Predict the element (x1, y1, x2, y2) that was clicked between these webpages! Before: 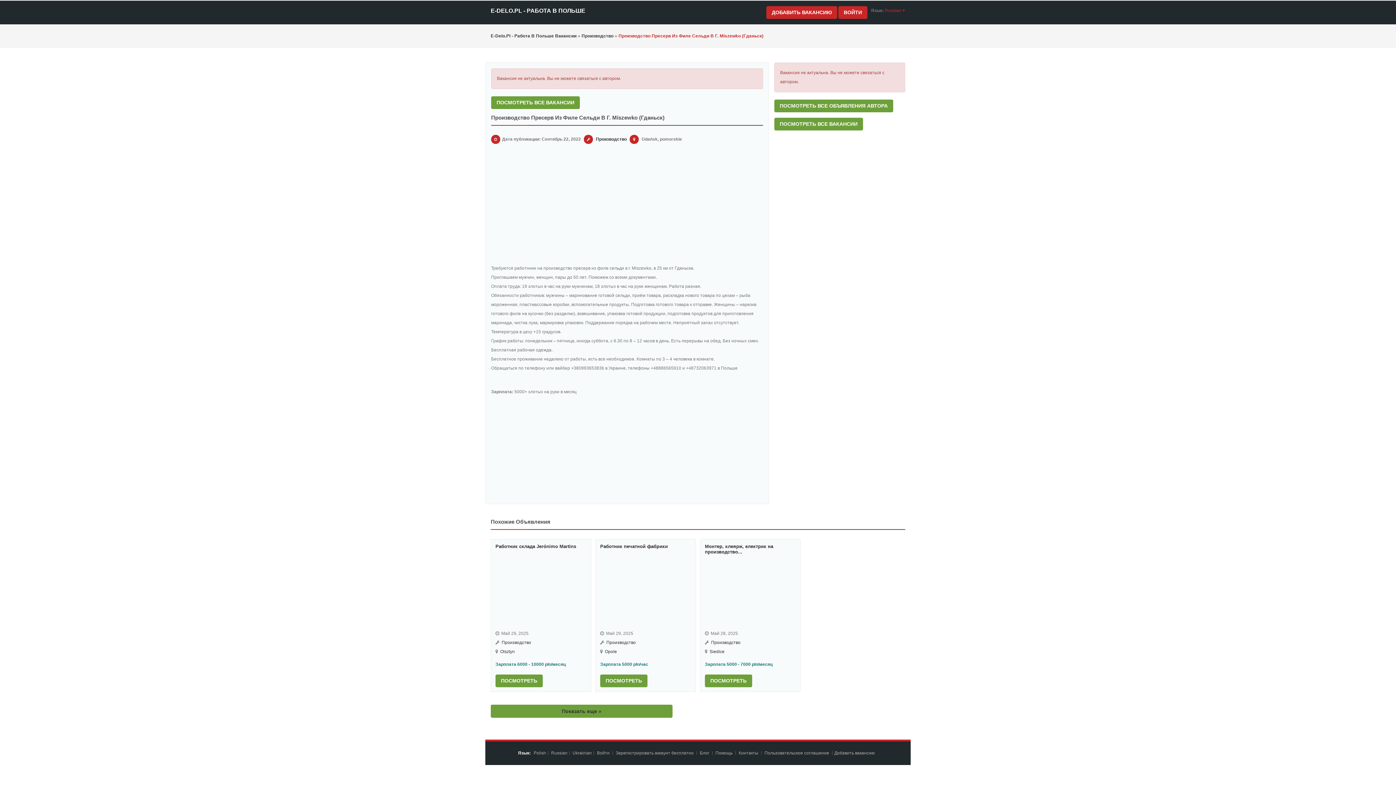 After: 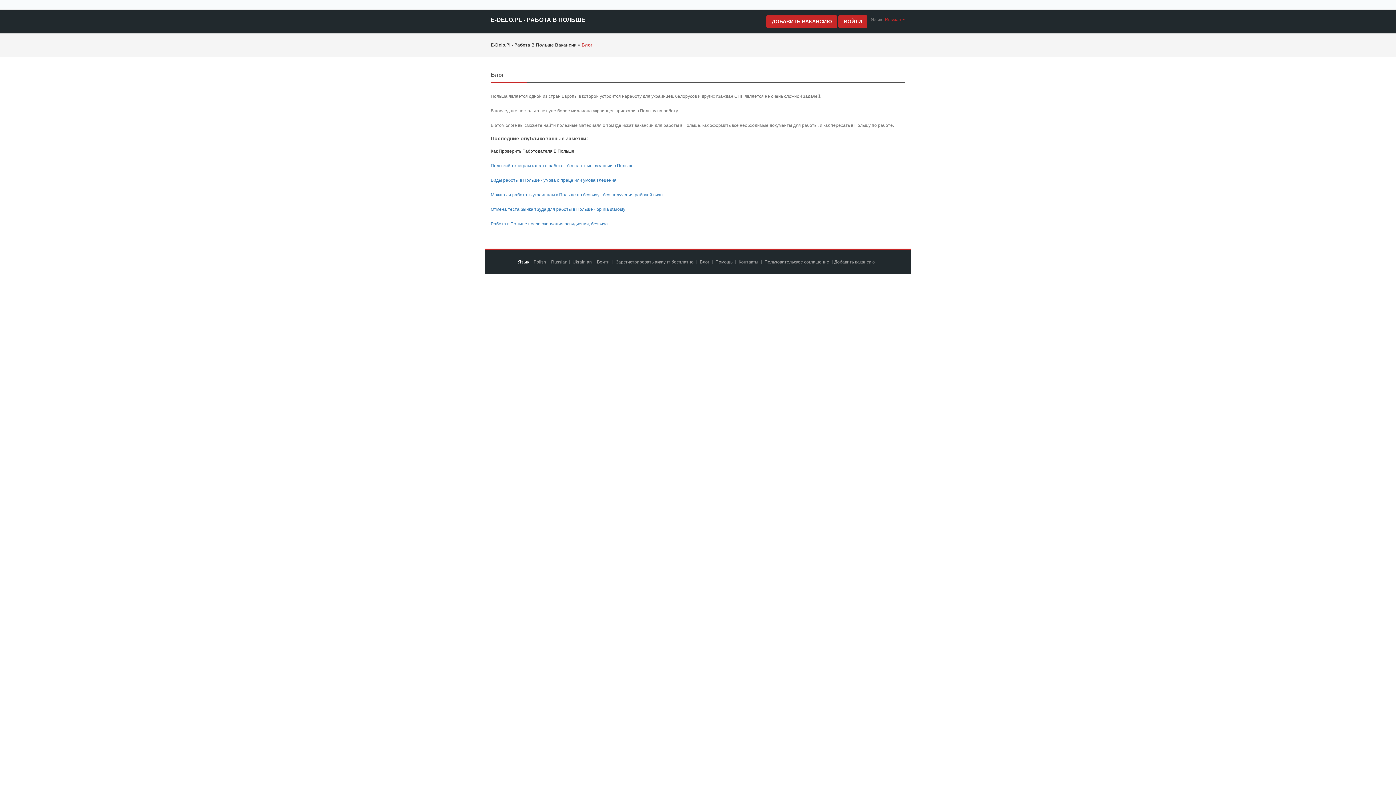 Action: label: Блог bbox: (700, 750, 709, 756)